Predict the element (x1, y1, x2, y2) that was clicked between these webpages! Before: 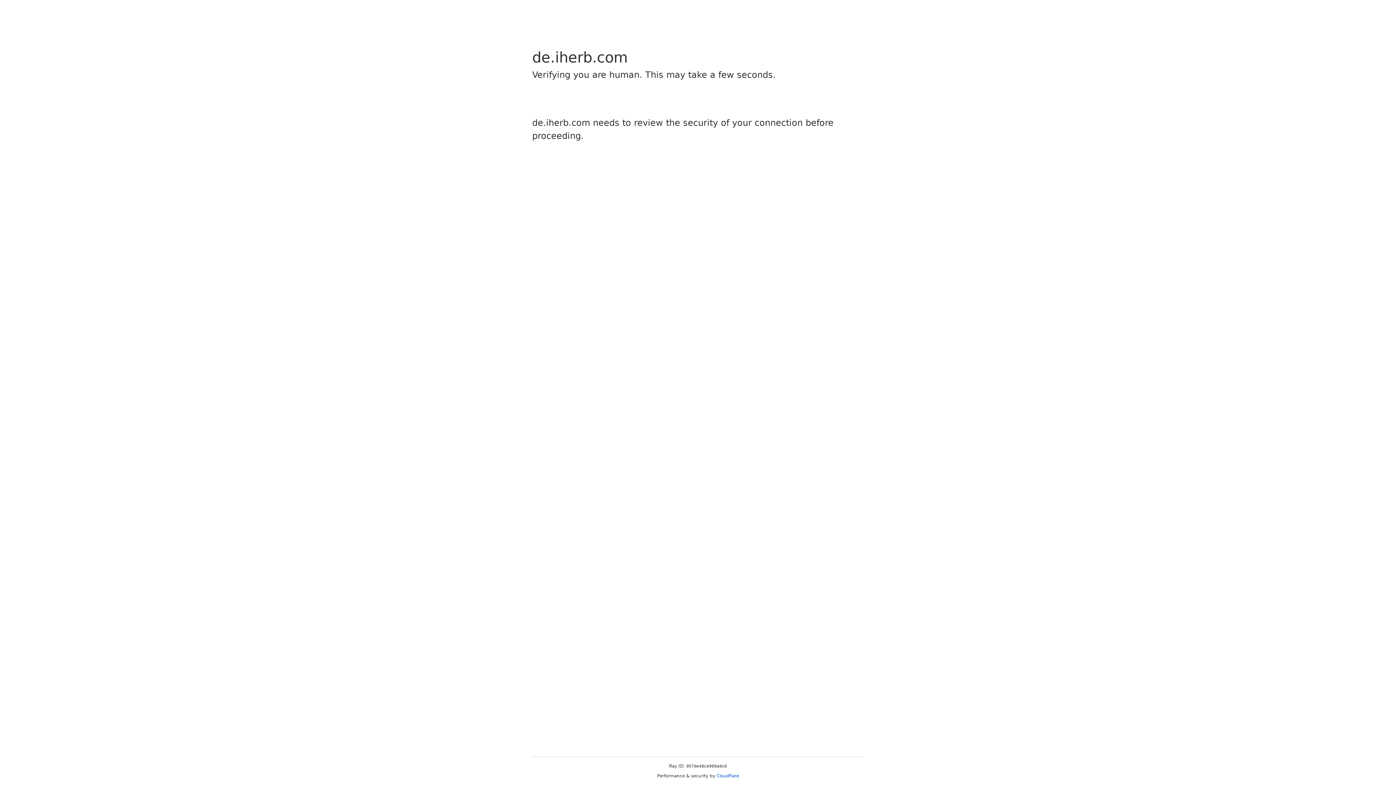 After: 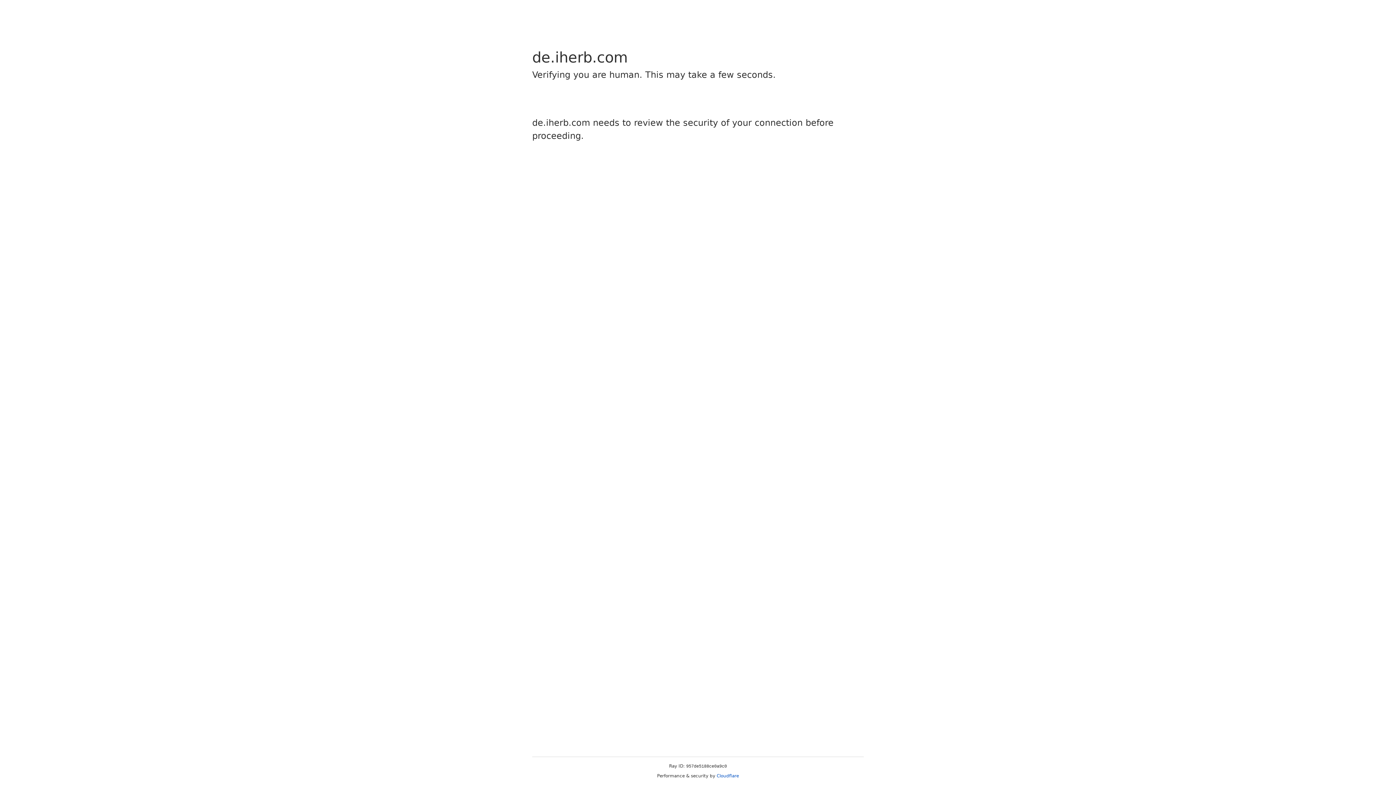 Action: label: Cloudflare bbox: (716, 773, 739, 778)